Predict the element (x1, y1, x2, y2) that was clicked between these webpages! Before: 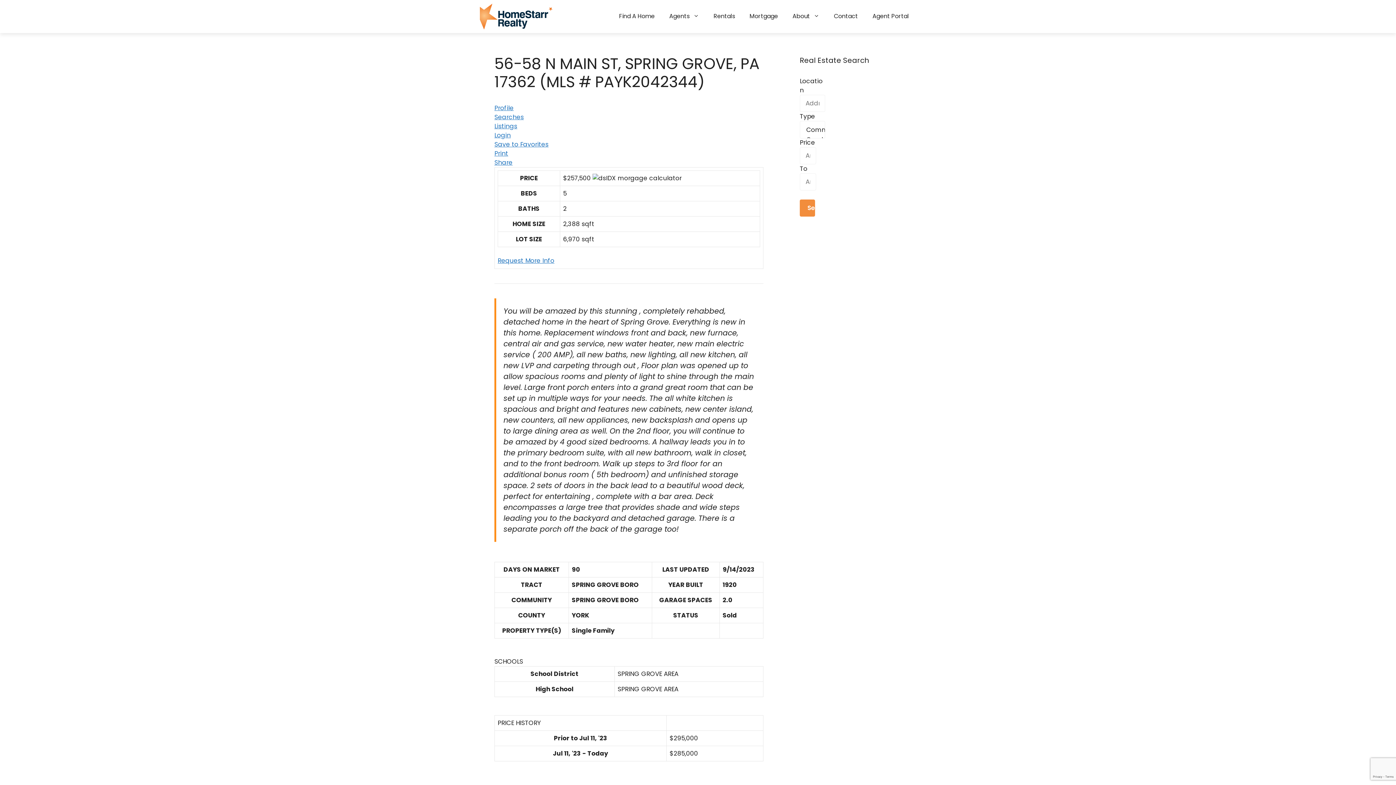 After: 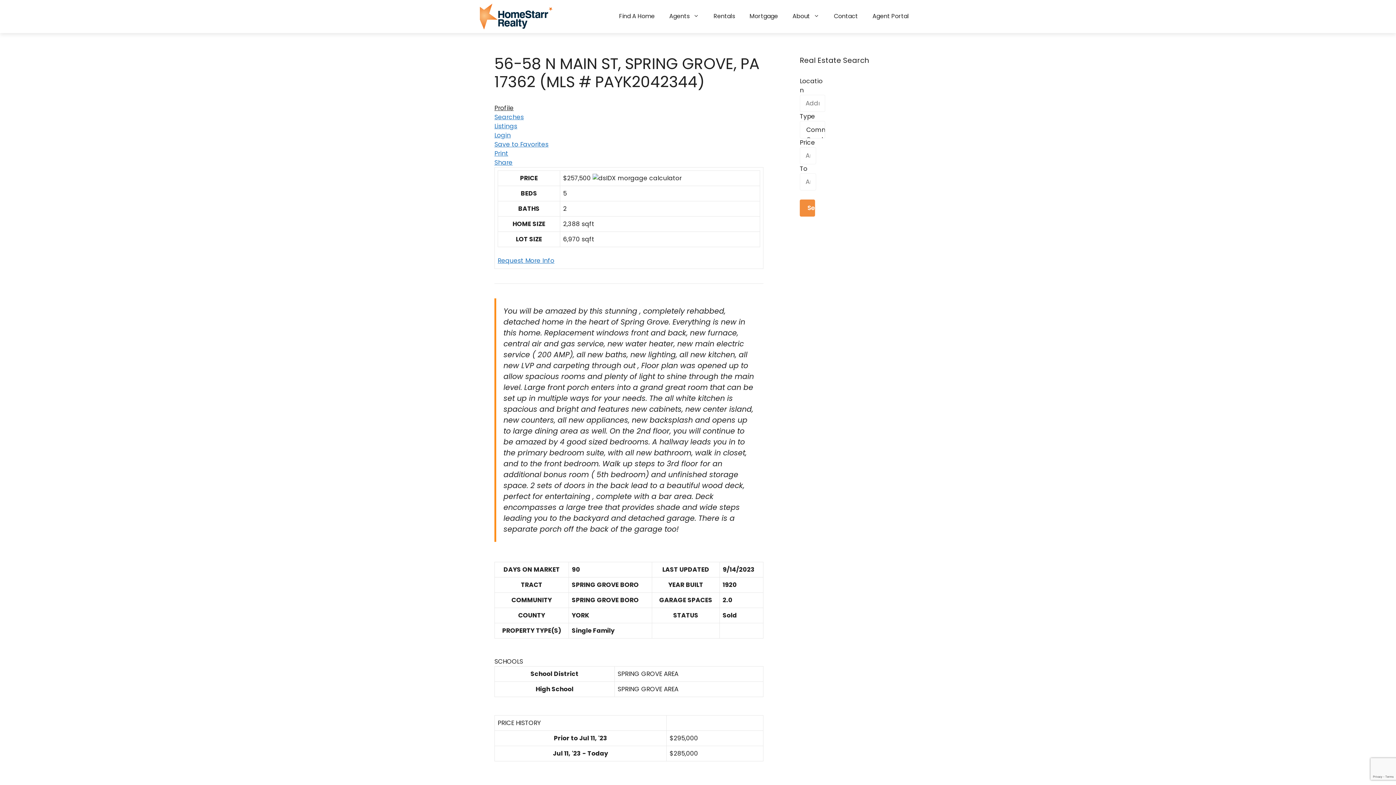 Action: label: Profile bbox: (494, 103, 513, 112)